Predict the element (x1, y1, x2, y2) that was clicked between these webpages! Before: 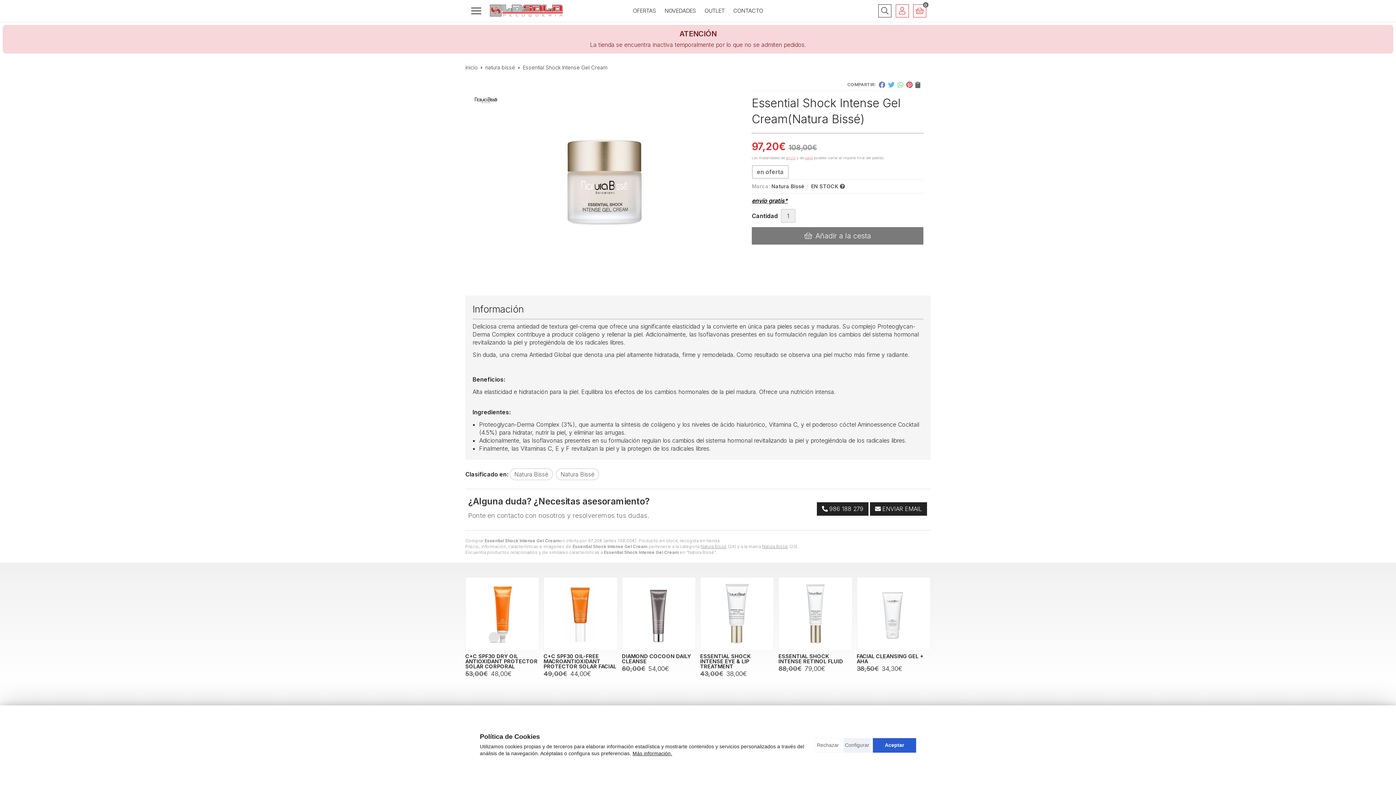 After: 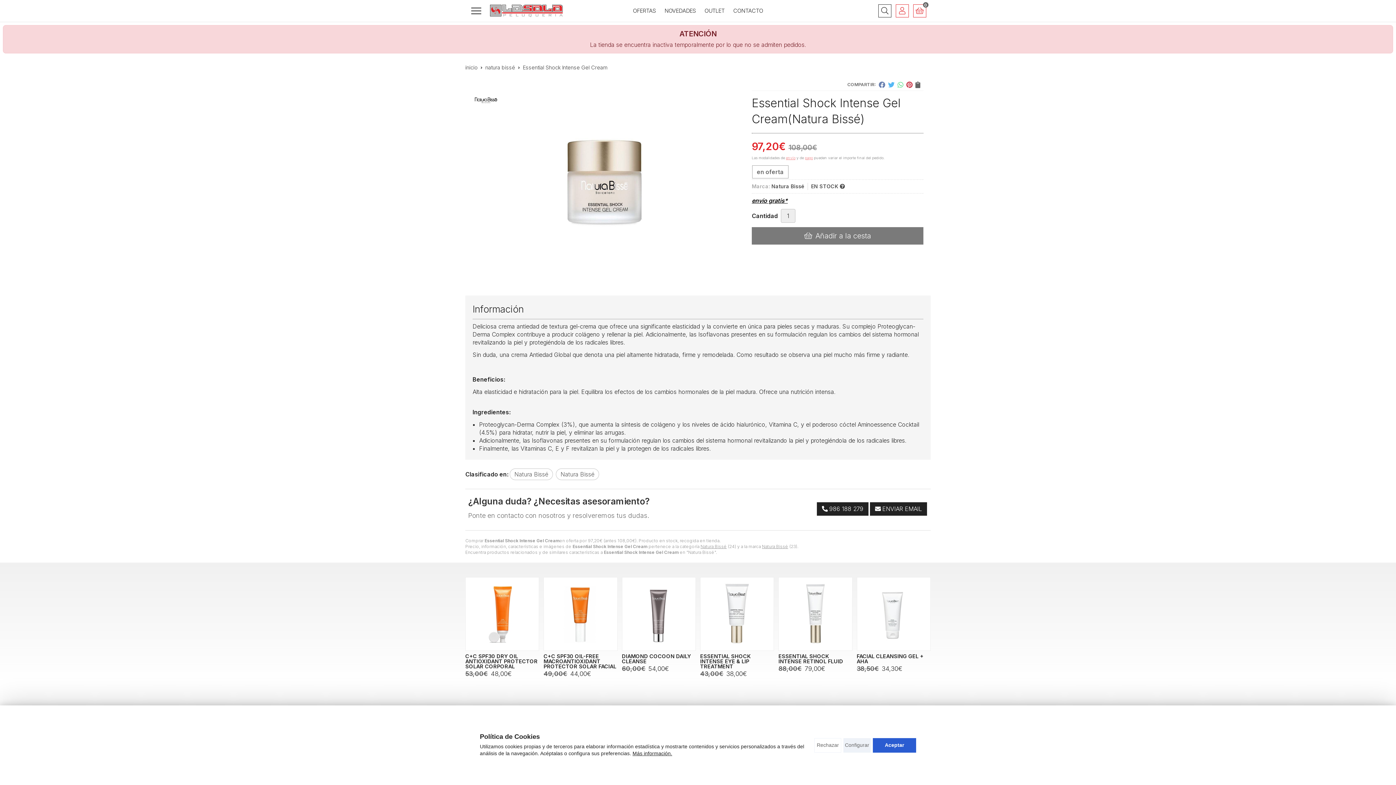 Action: label: envío bbox: (786, 155, 795, 160)